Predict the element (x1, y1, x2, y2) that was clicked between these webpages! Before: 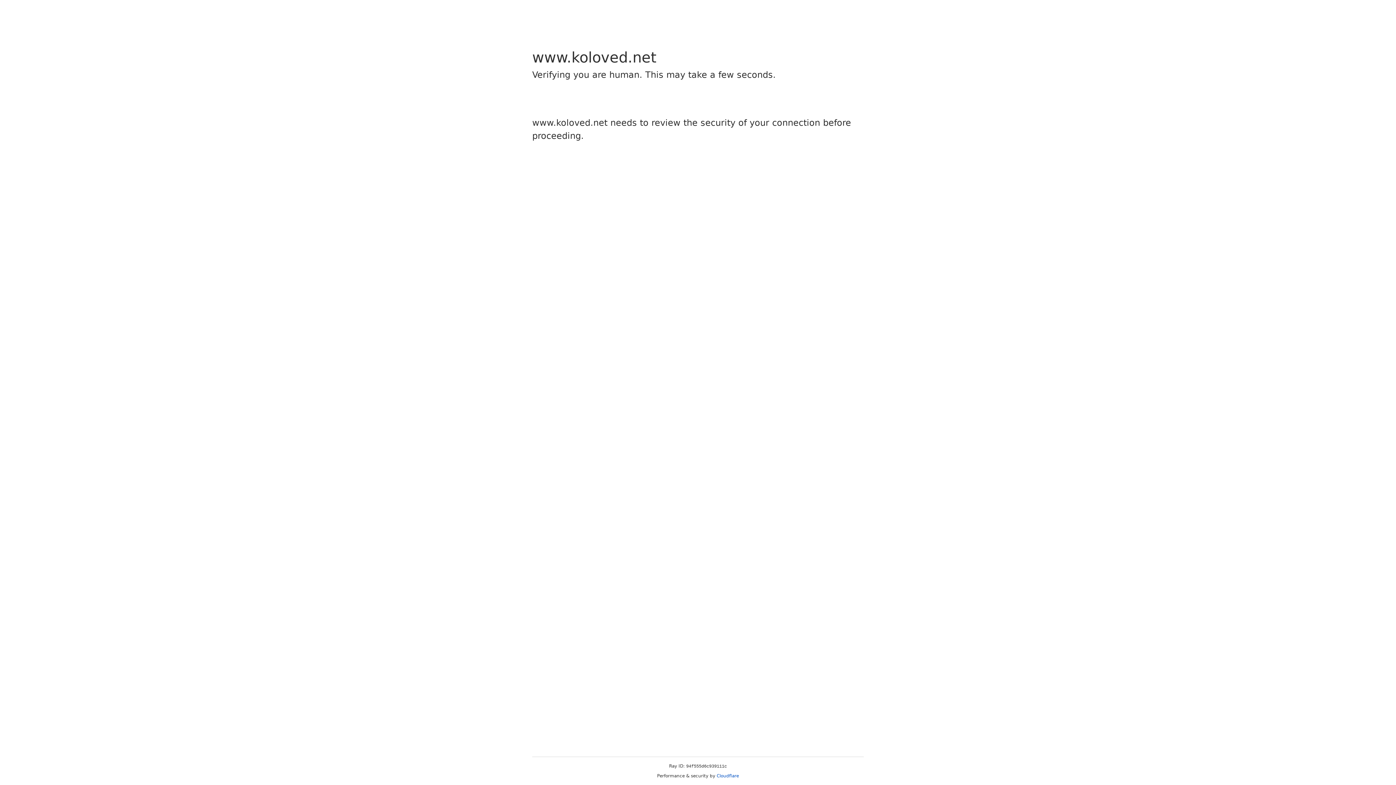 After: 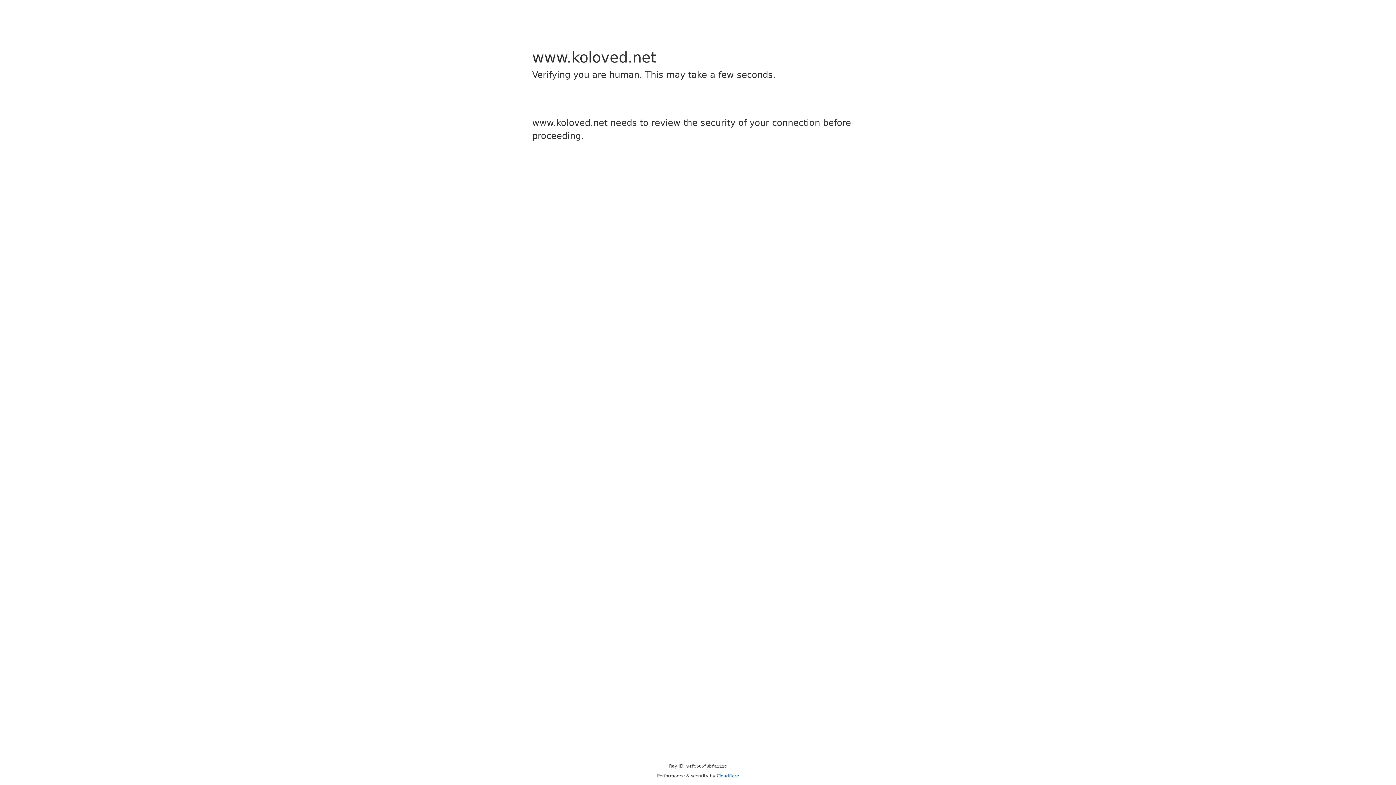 Action: bbox: (716, 773, 739, 778) label: Cloudflare